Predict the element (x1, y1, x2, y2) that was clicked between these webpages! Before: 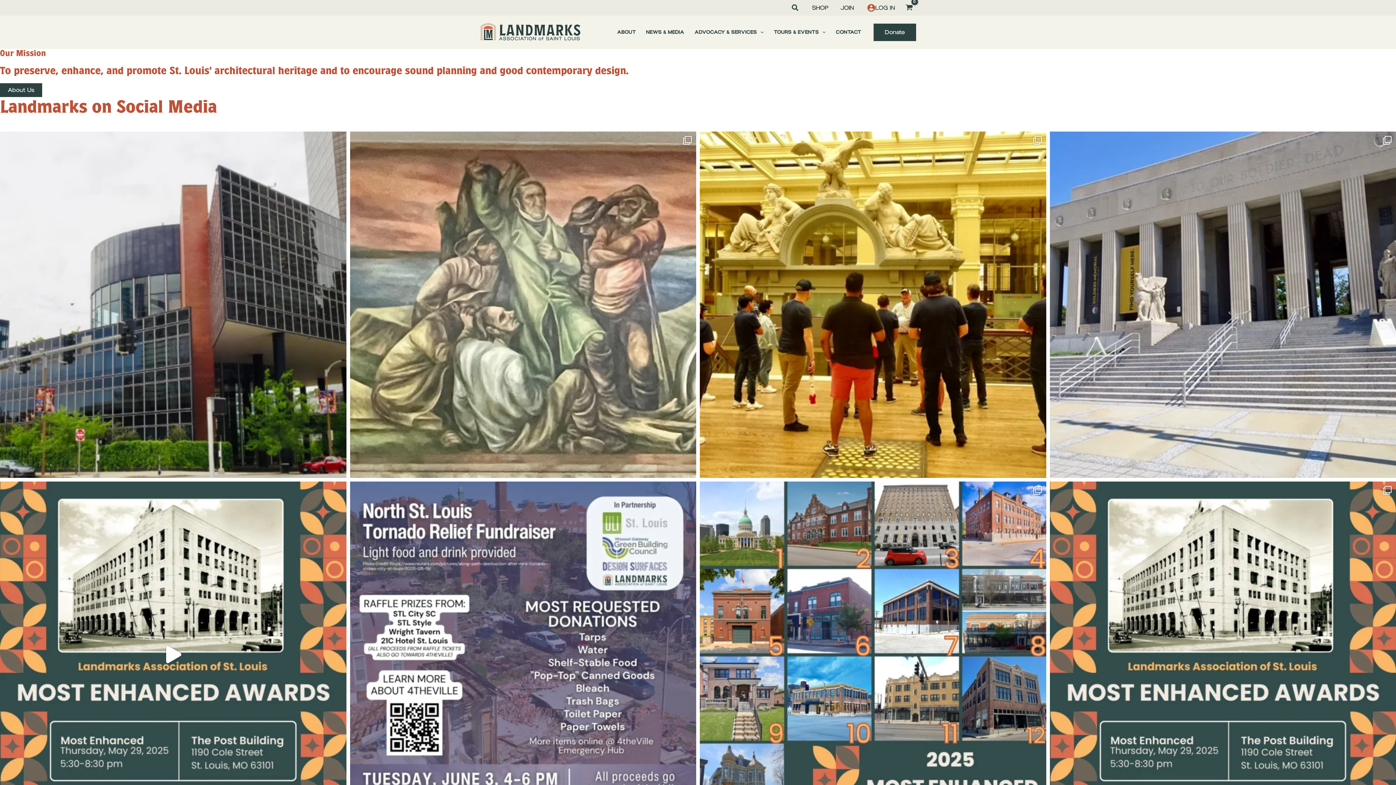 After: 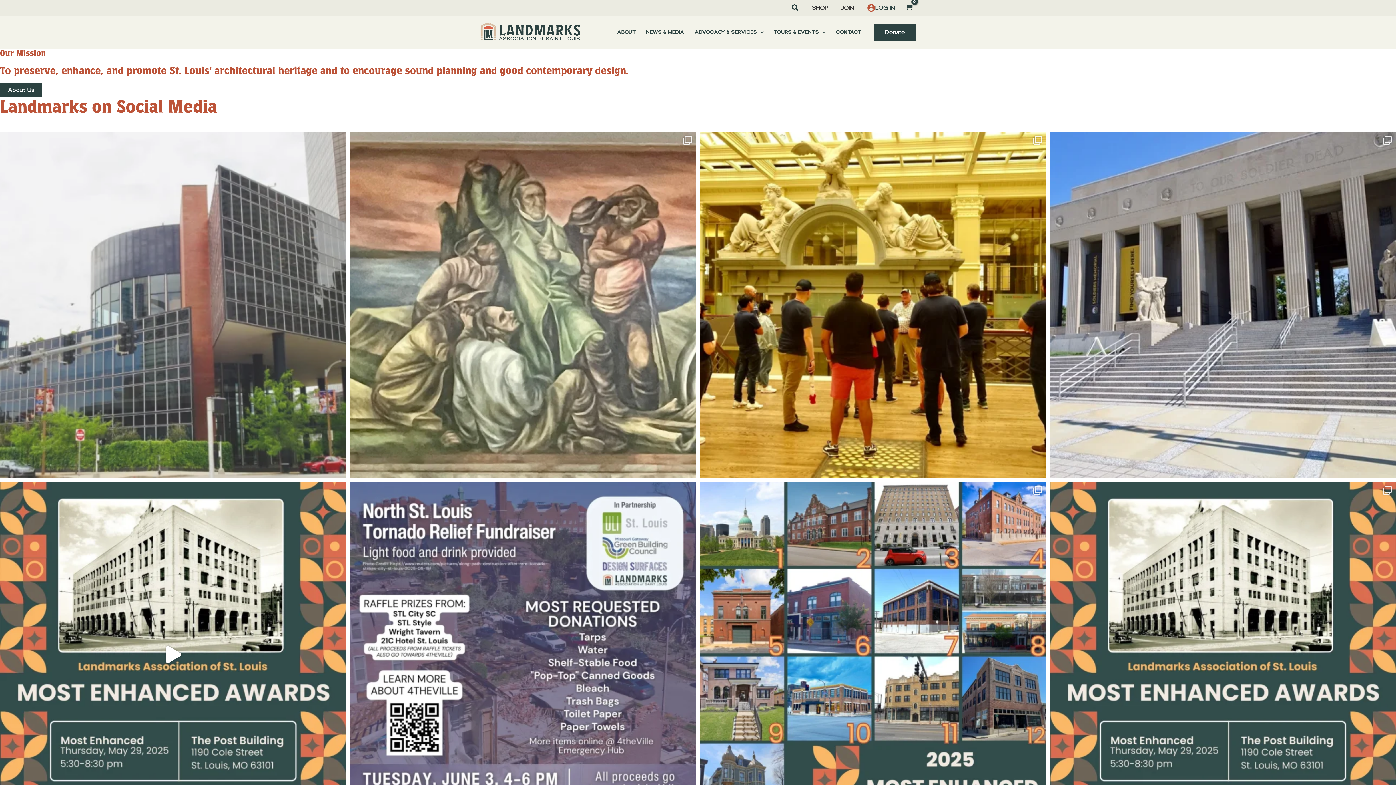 Action: bbox: (0, 131, 346, 478) label: When internationally famous architects Johnson and